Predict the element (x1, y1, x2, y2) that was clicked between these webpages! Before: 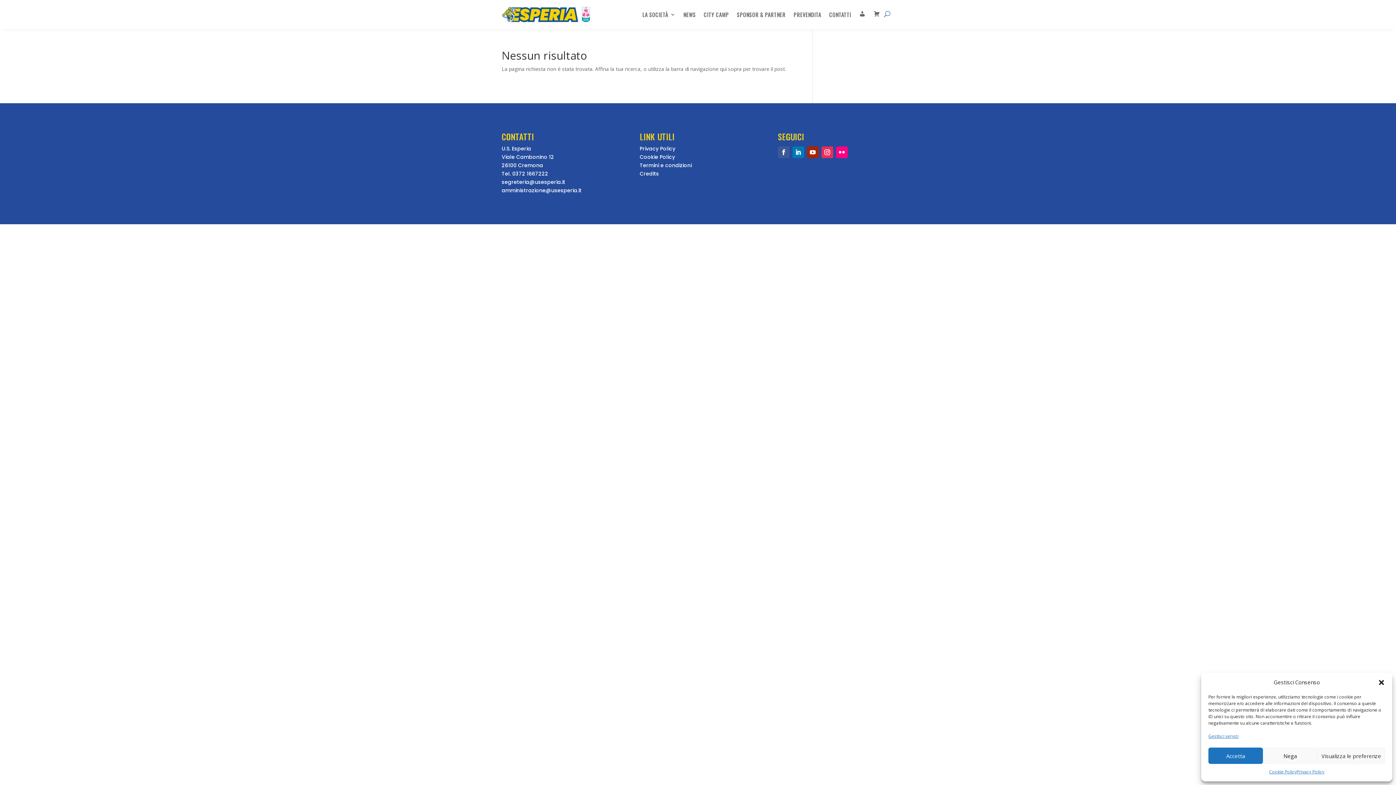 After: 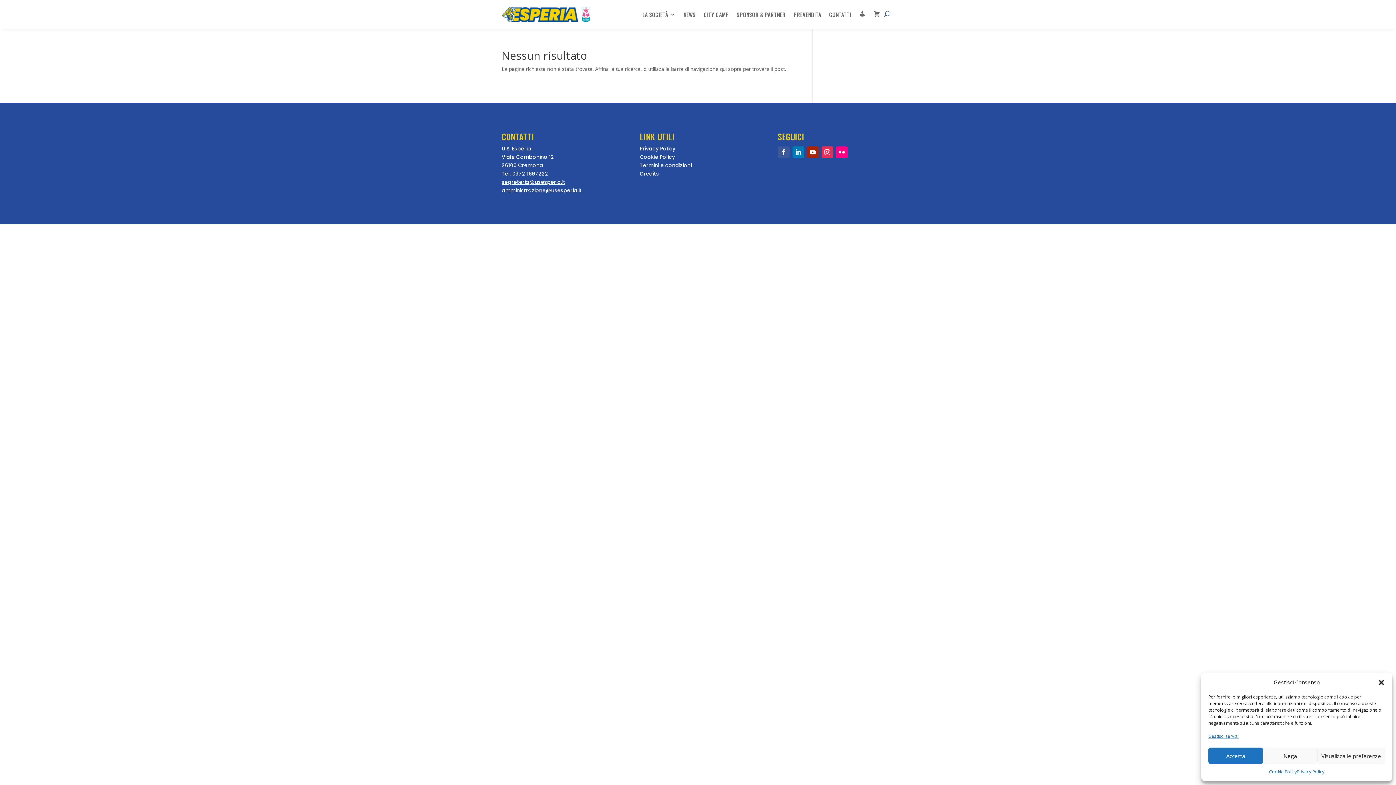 Action: label: segreteria@usesperia.it bbox: (501, 178, 565, 185)